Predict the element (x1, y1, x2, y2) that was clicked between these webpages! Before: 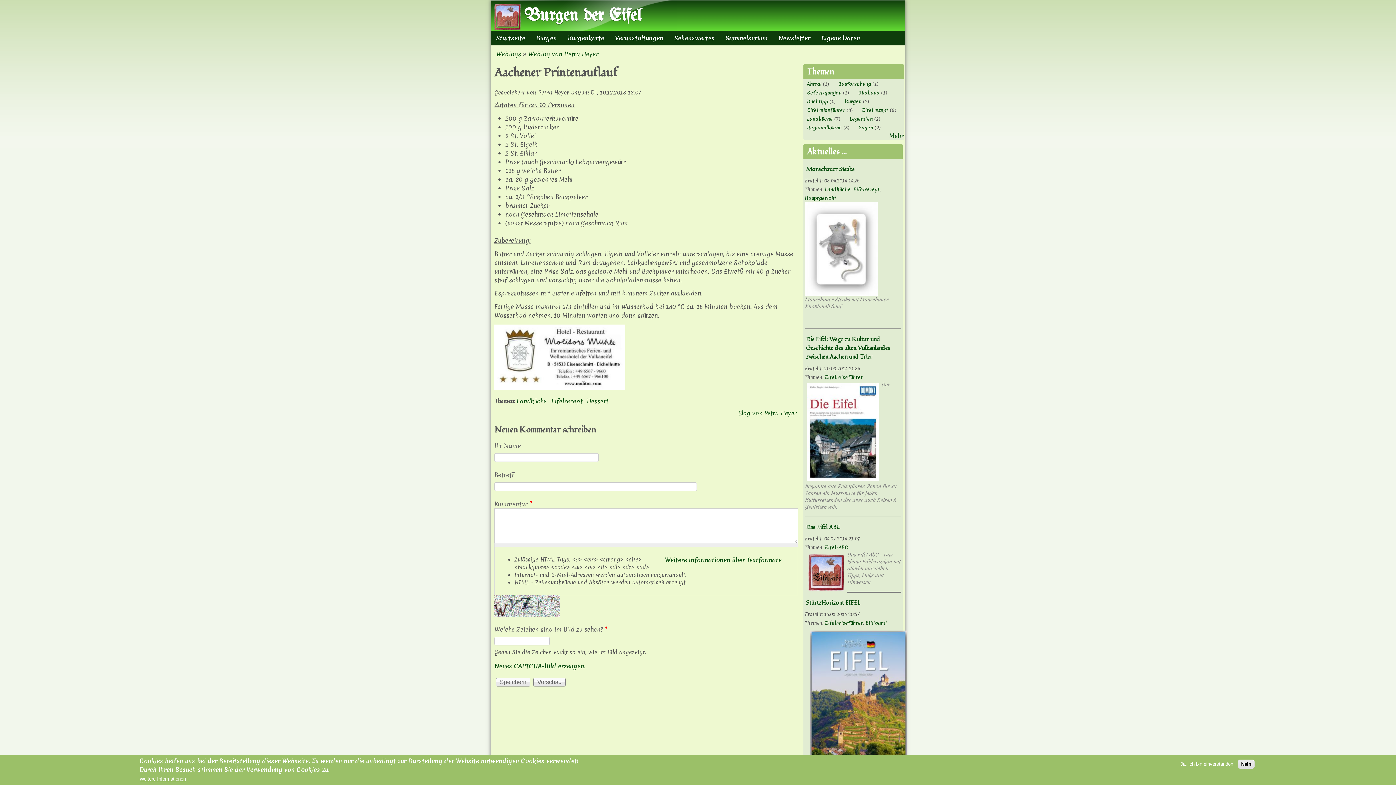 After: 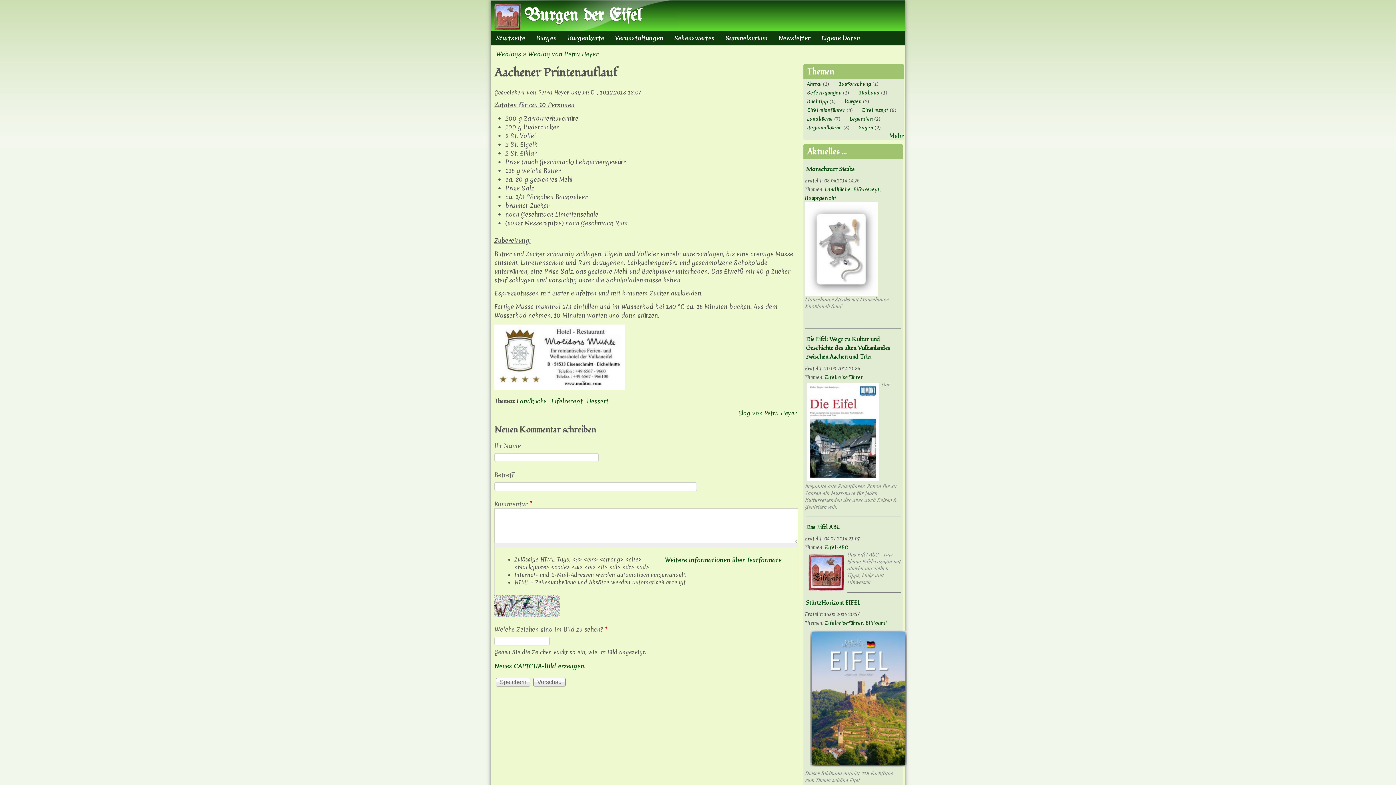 Action: bbox: (1177, 761, 1236, 767) label: Ja, ich bin einverstanden